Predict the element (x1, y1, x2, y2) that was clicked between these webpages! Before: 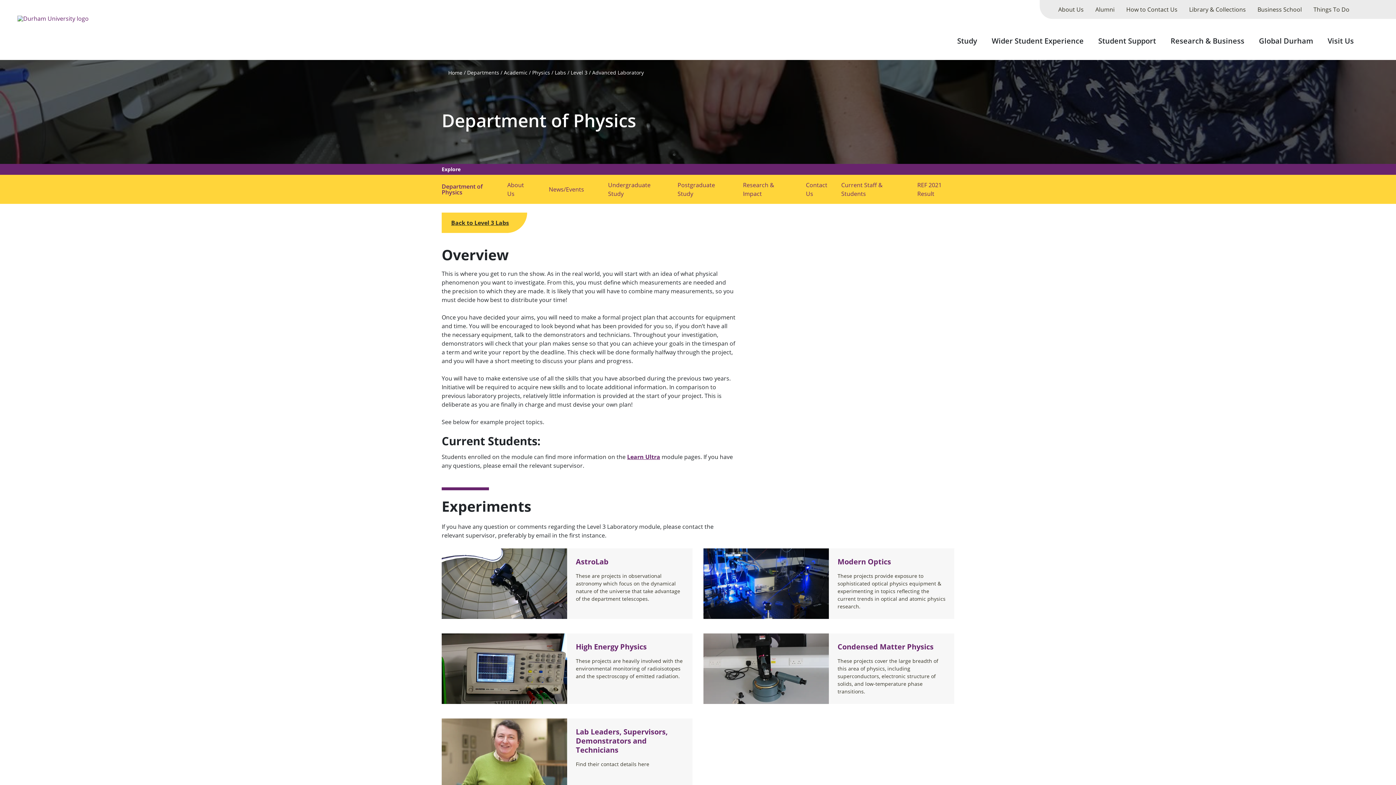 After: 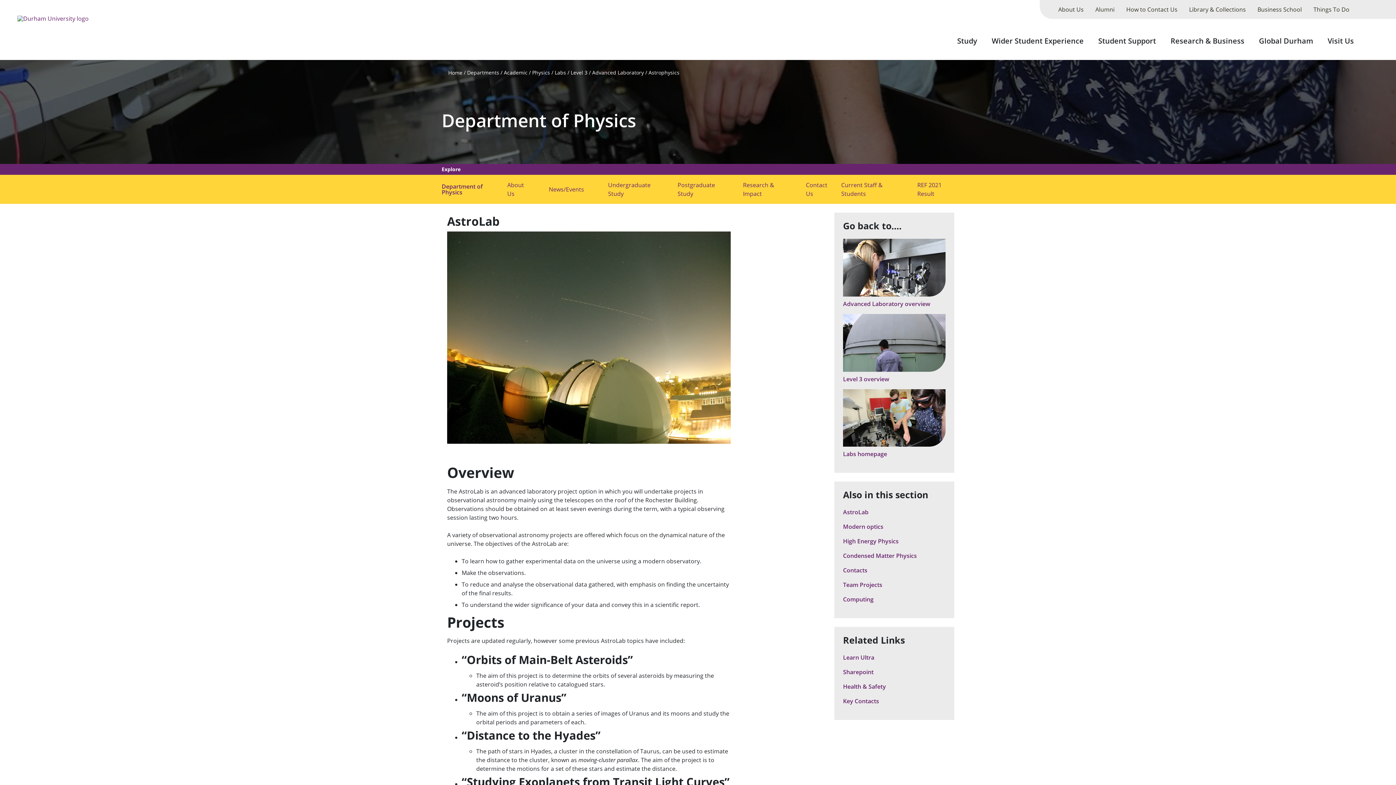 Action: label: AstroLab bbox: (576, 557, 608, 566)